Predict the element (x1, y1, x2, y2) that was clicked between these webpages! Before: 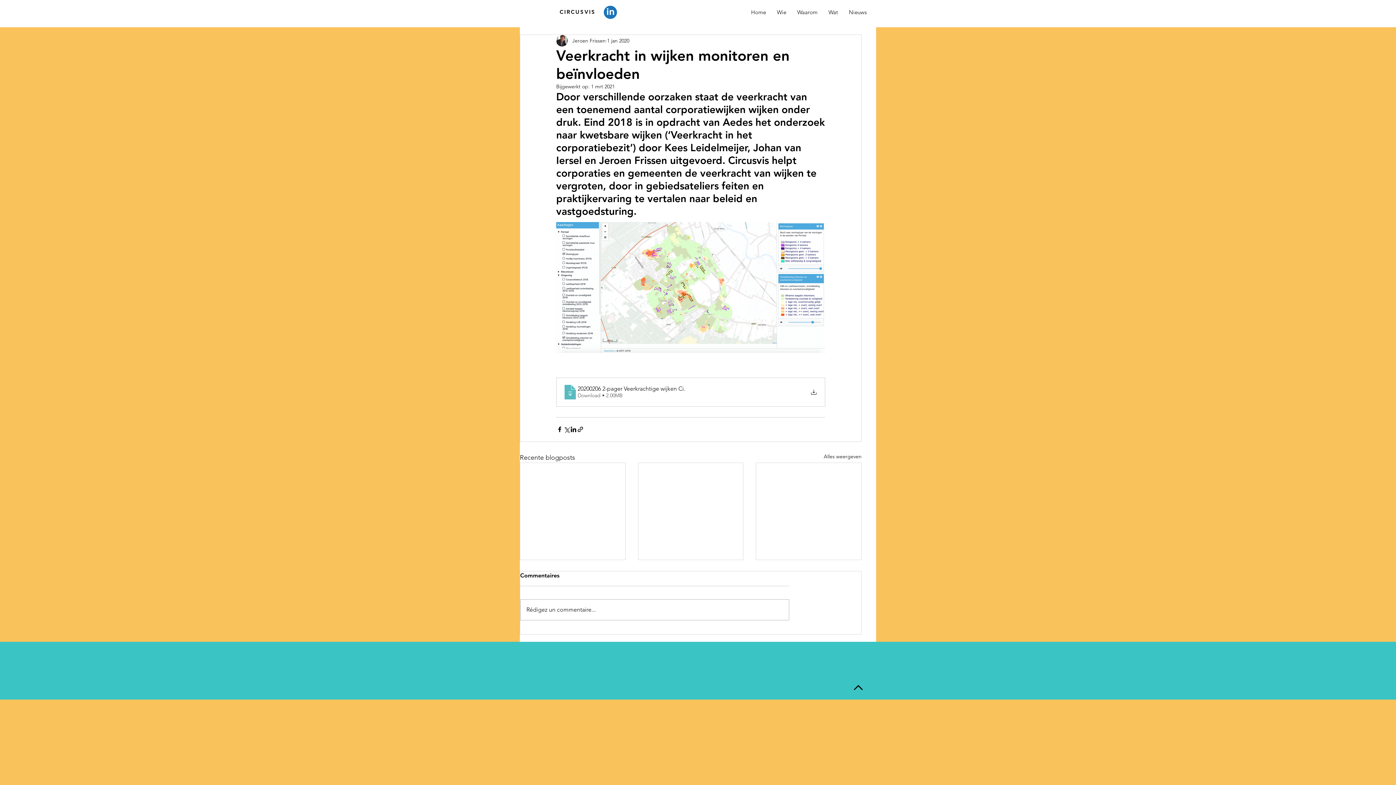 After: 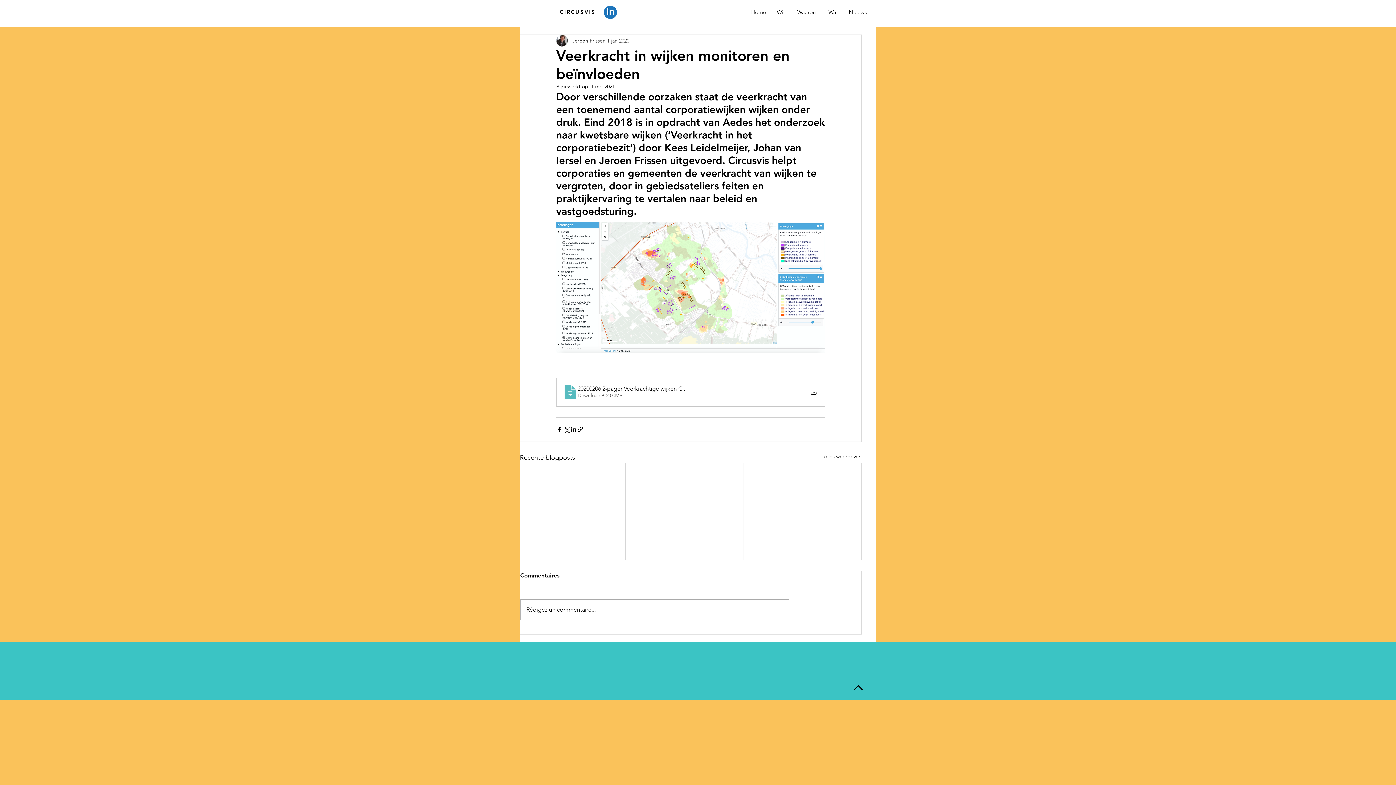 Action: bbox: (854, 685, 862, 690)